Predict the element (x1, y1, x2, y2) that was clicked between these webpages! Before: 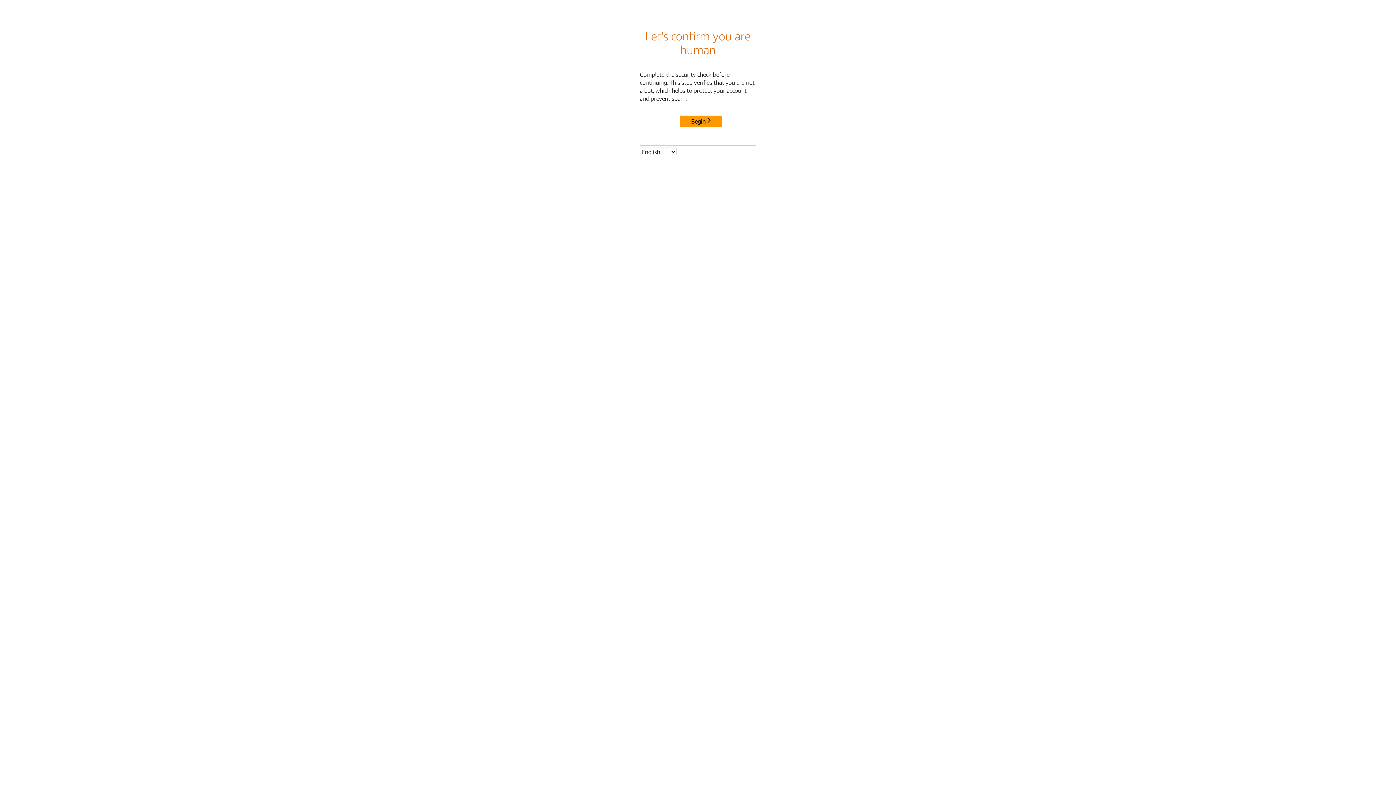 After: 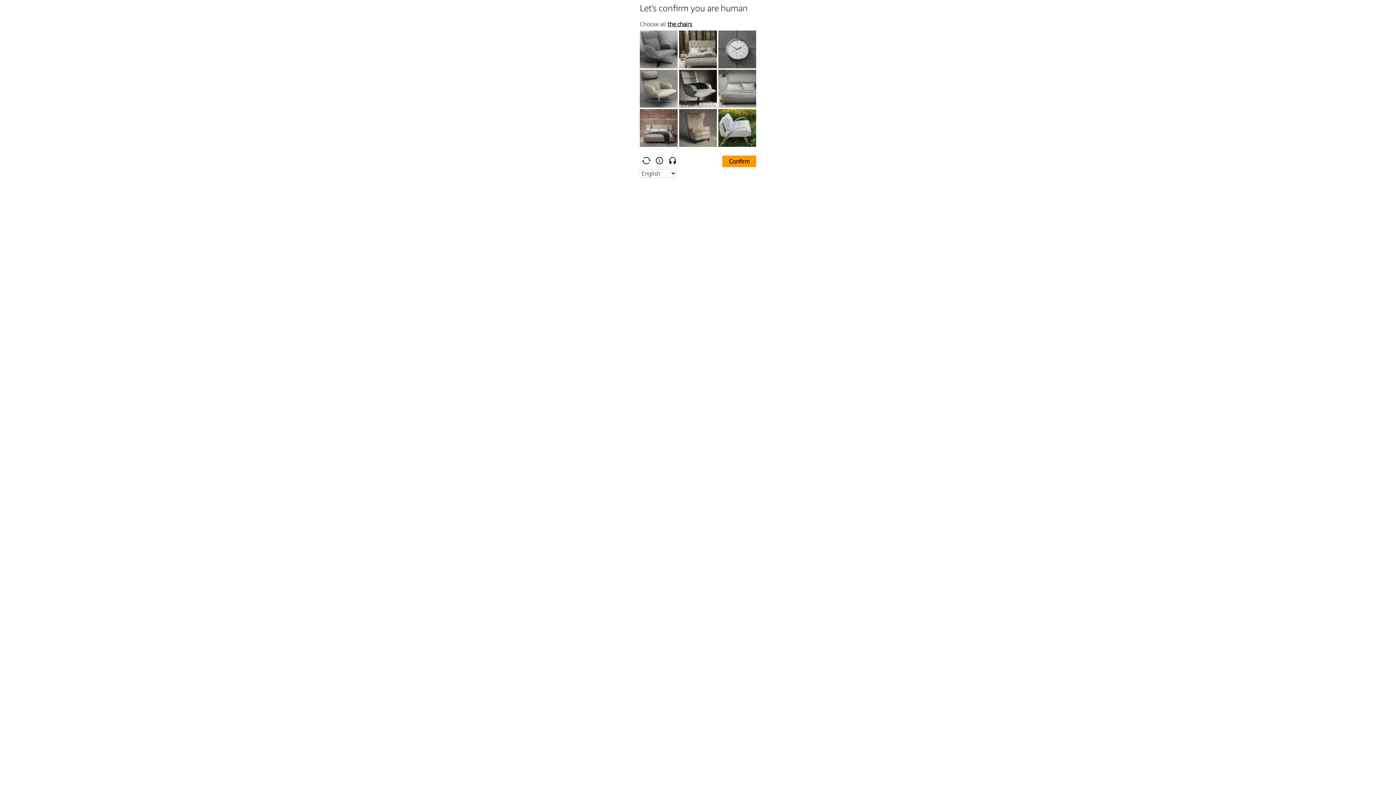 Action: label: Begin bbox: (680, 115, 722, 127)